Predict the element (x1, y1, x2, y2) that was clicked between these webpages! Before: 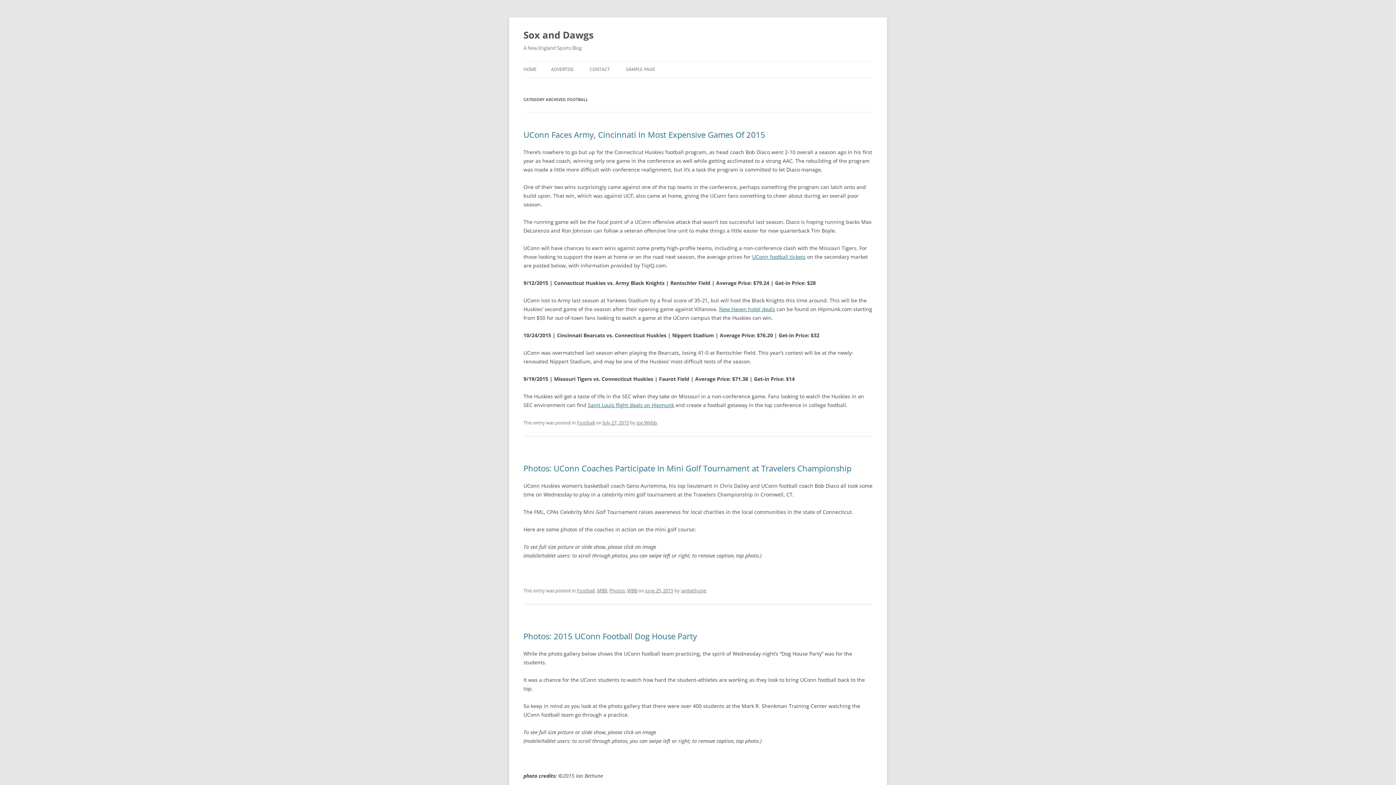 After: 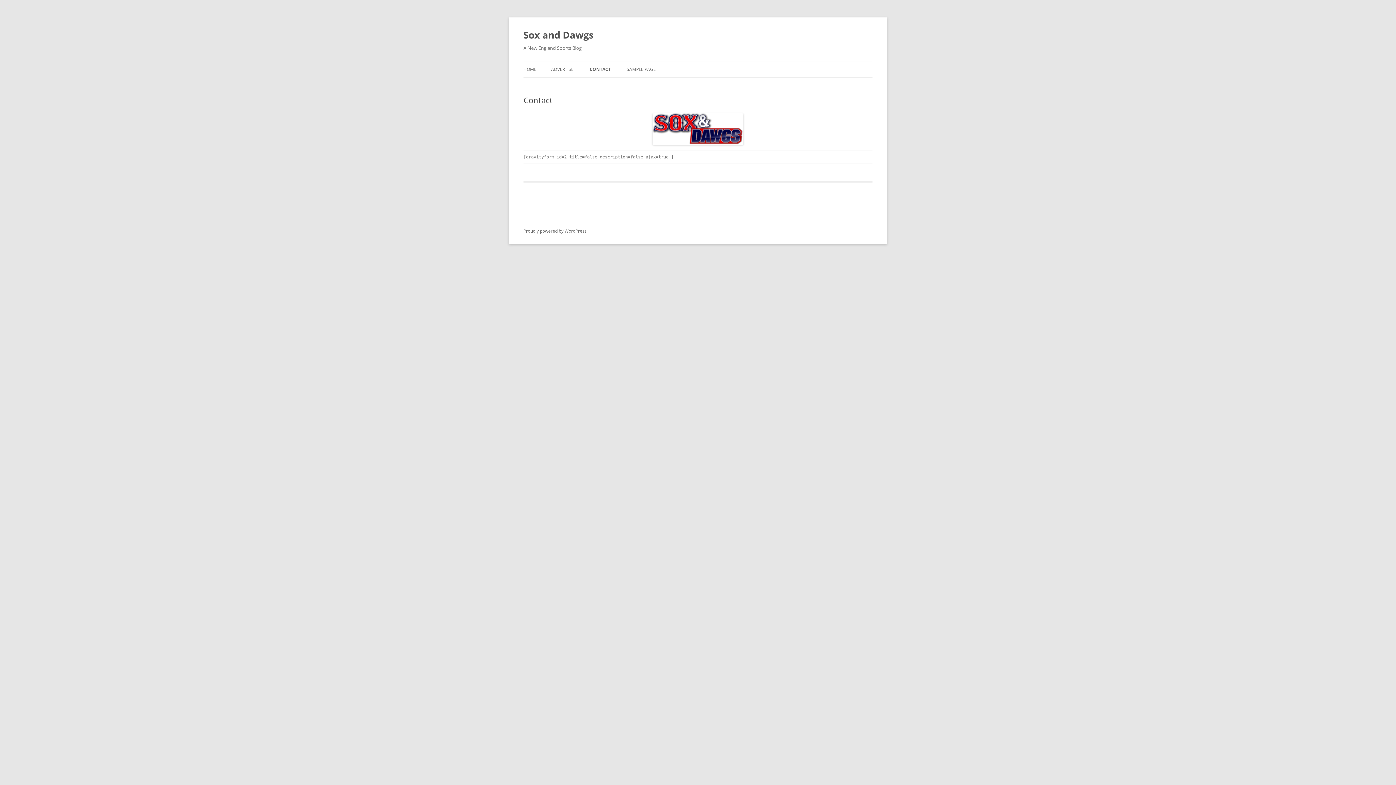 Action: bbox: (589, 61, 610, 77) label: CONTACT